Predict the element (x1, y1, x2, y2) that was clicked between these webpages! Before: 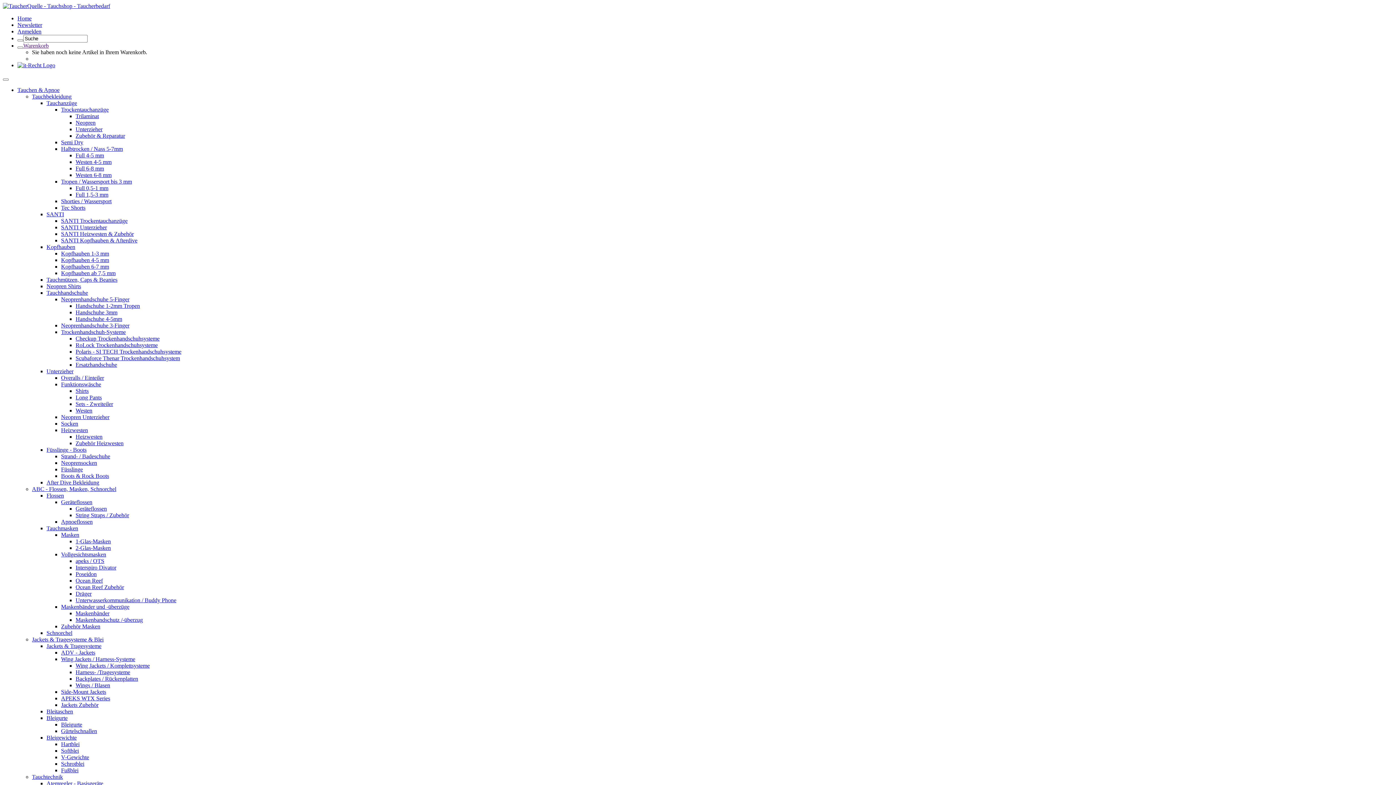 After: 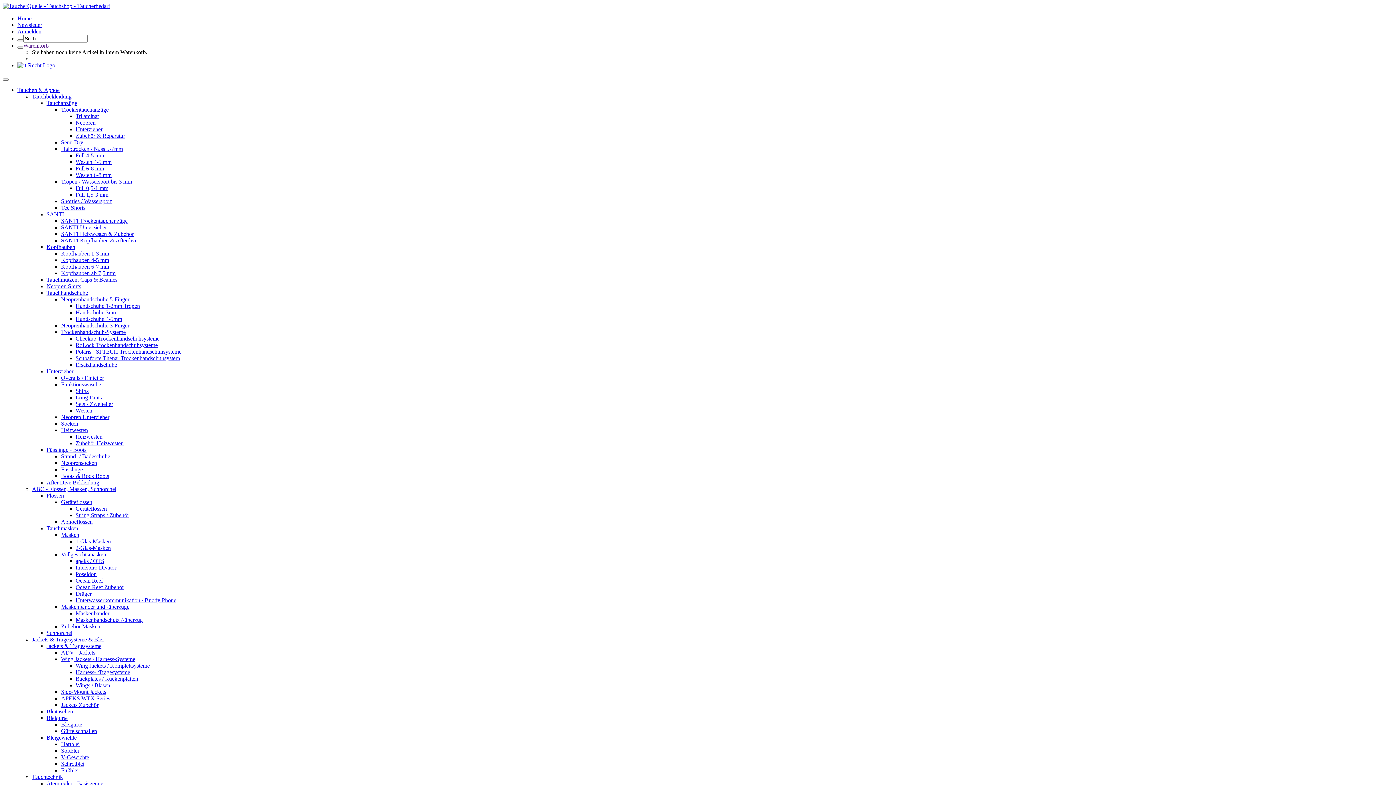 Action: bbox: (75, 316, 122, 322) label: Handschuhe 4-5mm